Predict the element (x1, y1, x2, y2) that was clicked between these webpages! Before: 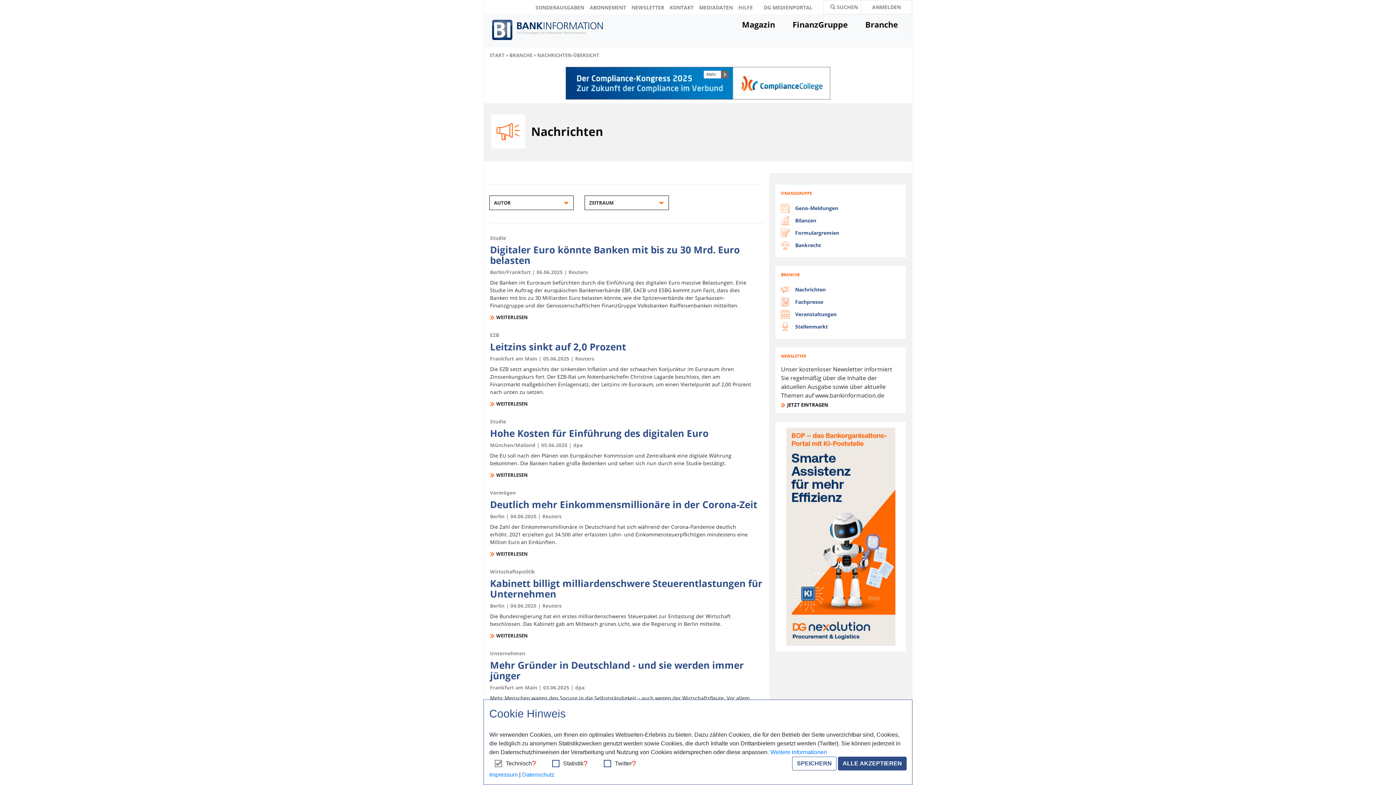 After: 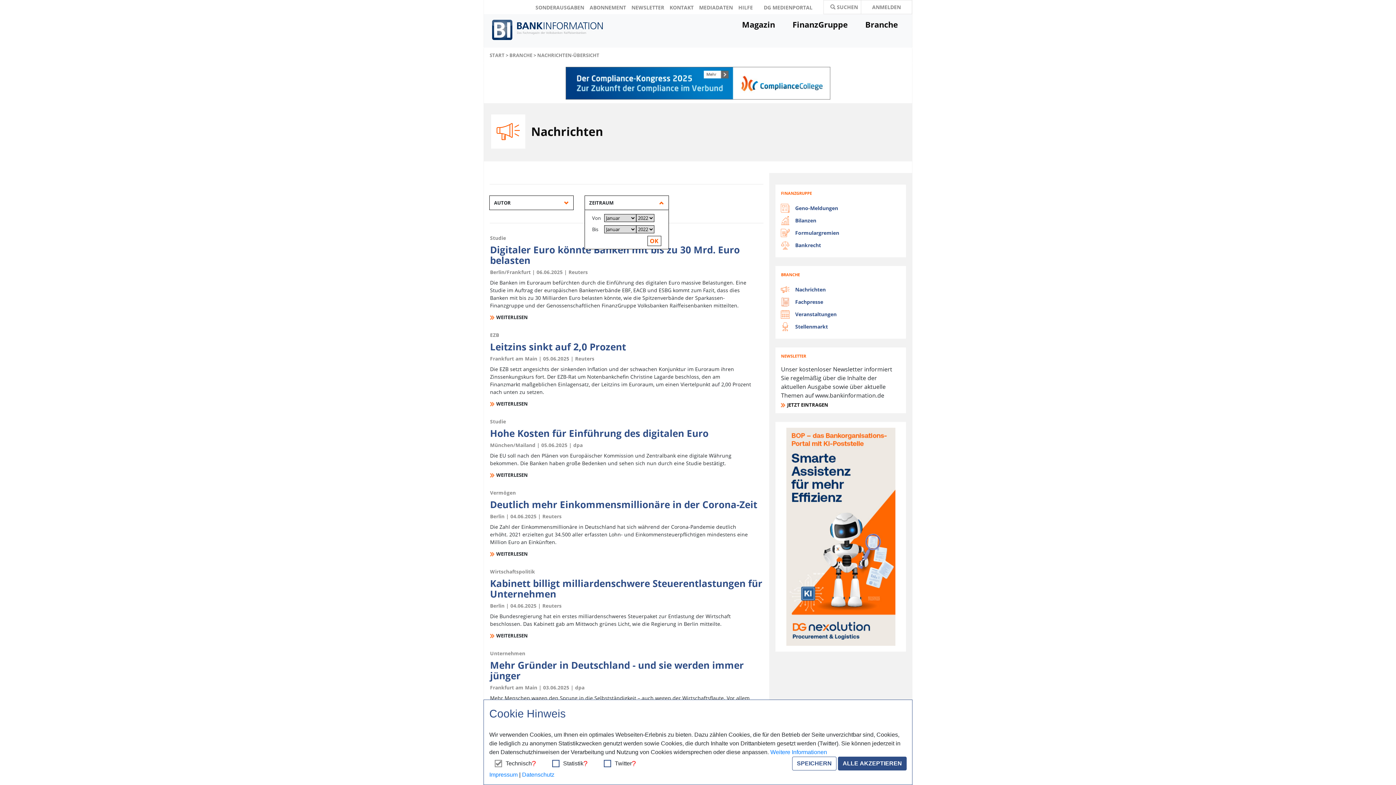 Action: bbox: (584, 195, 668, 210) label: ZEITRAUM